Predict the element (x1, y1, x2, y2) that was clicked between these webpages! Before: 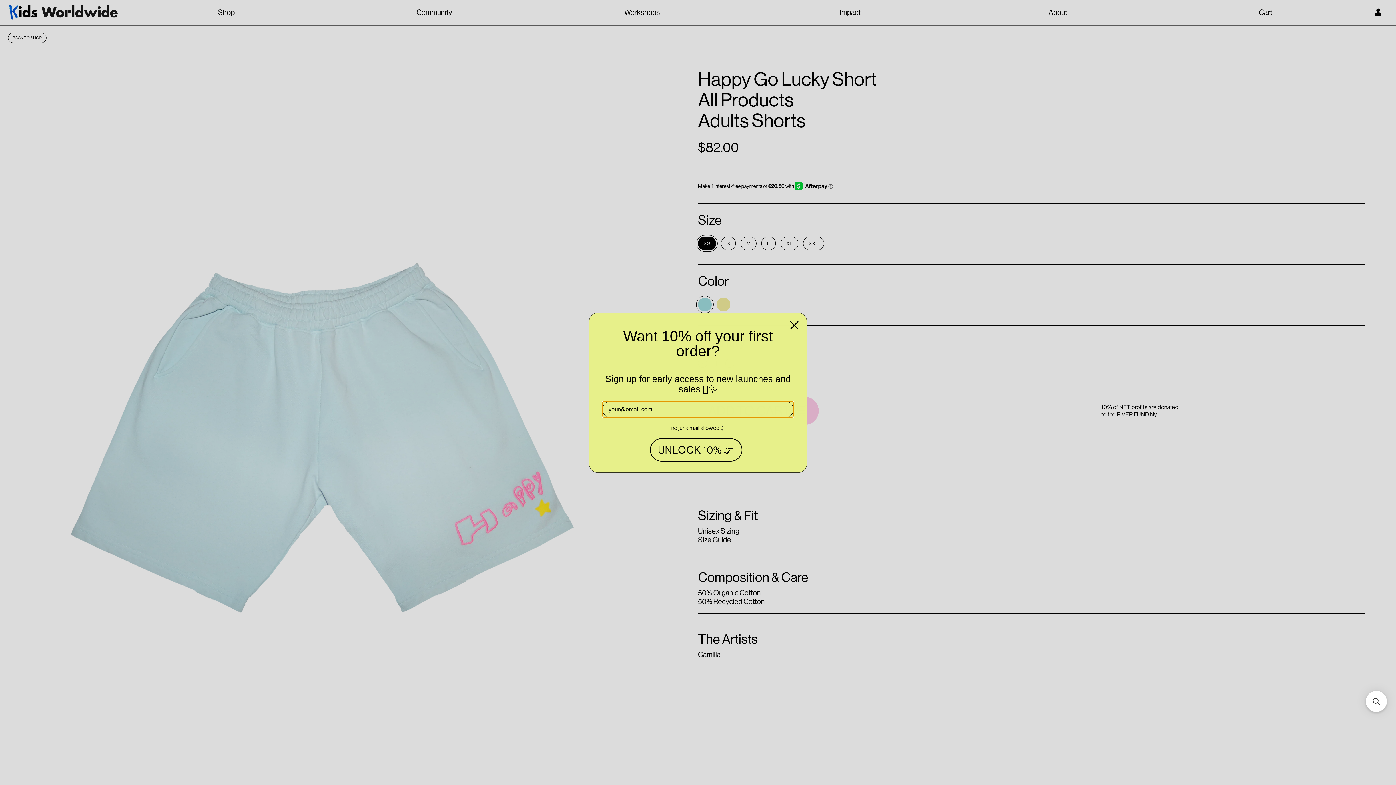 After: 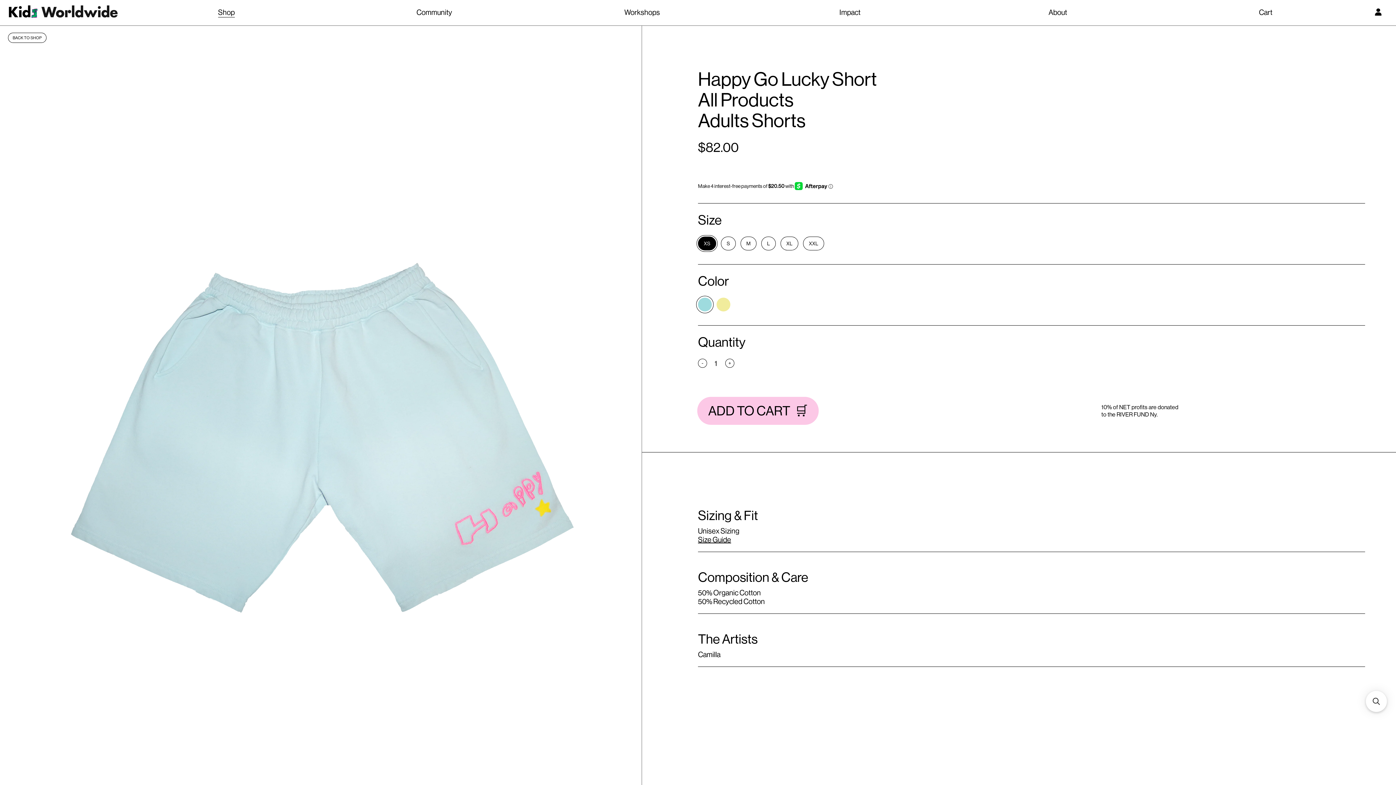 Action: bbox: (785, 316, 803, 334) label: Close dialog